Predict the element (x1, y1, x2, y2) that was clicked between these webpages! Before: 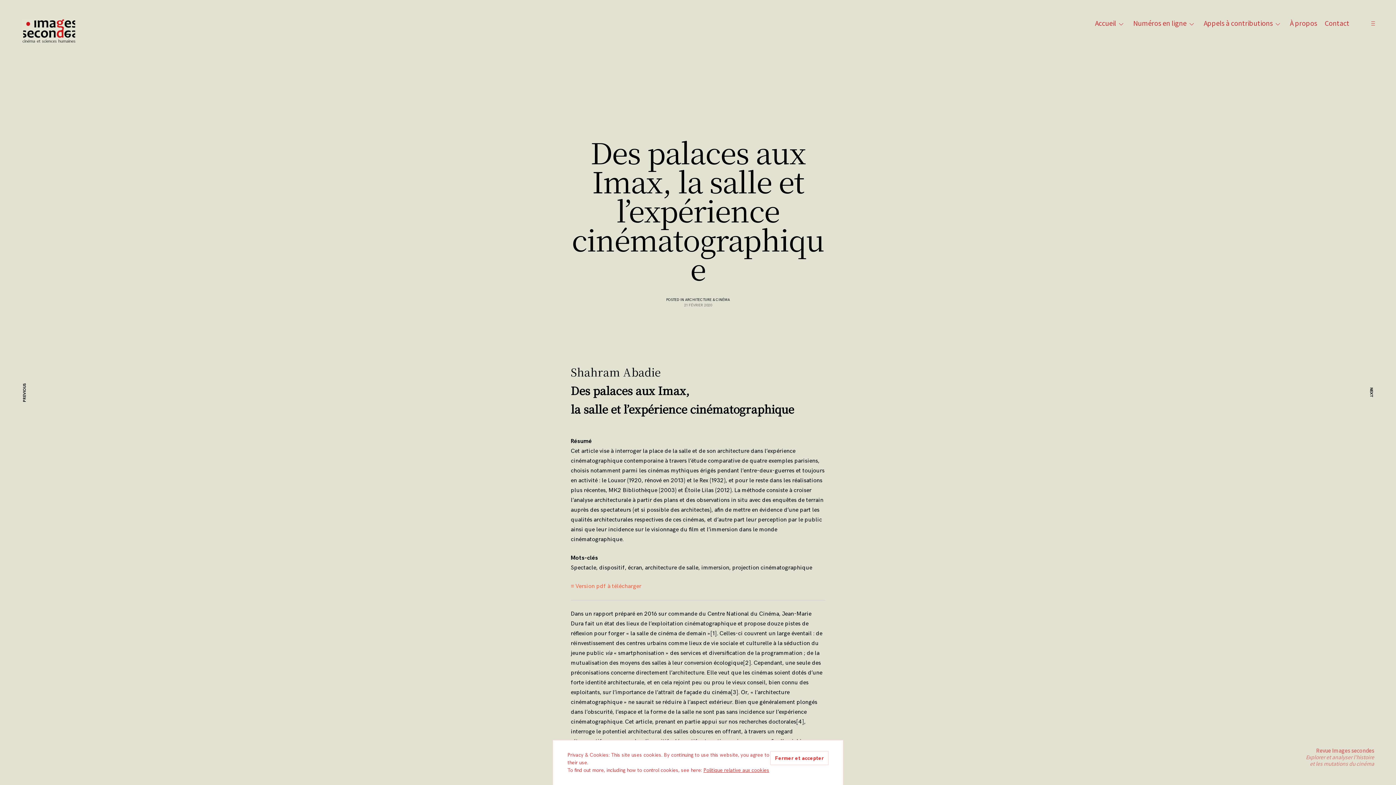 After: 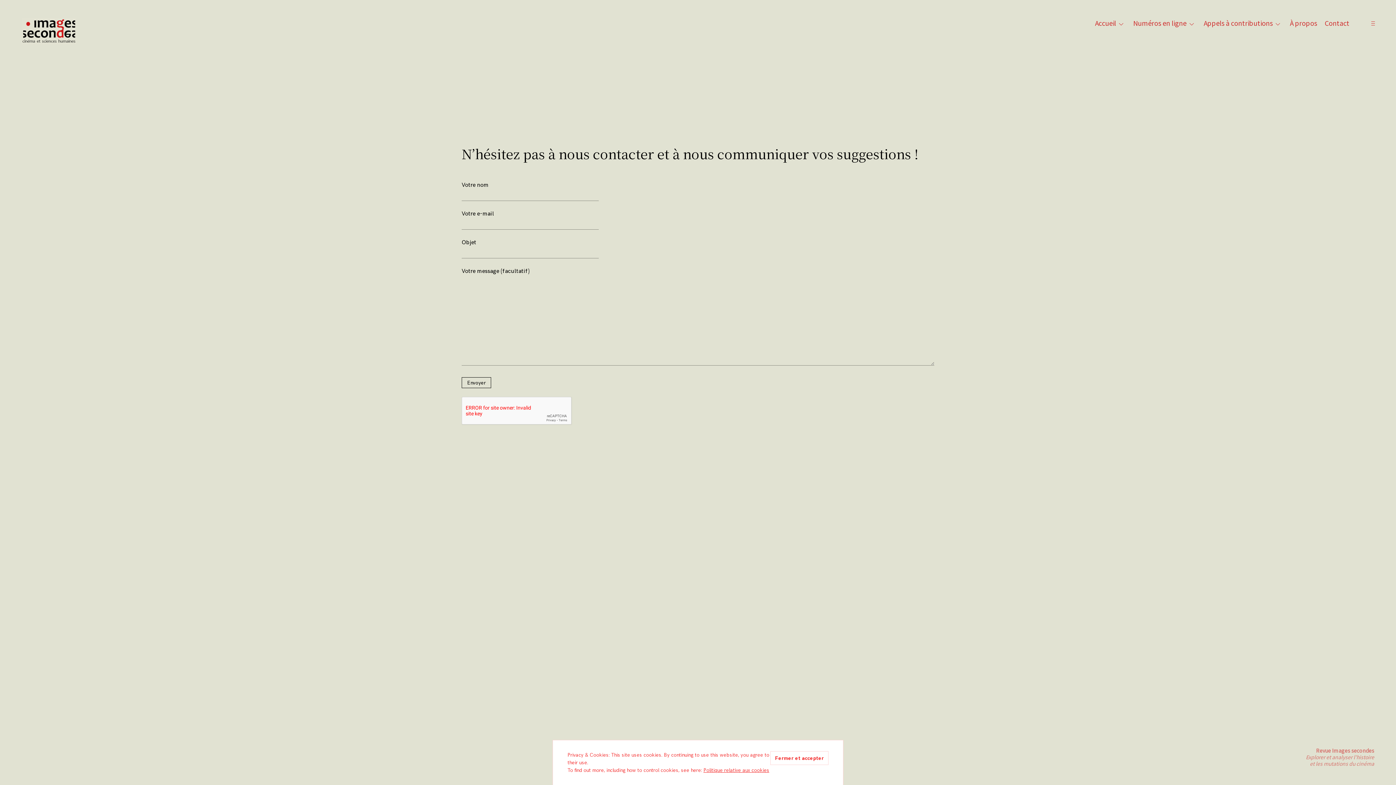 Action: label: Contact bbox: (1325, 18, 1349, 28)